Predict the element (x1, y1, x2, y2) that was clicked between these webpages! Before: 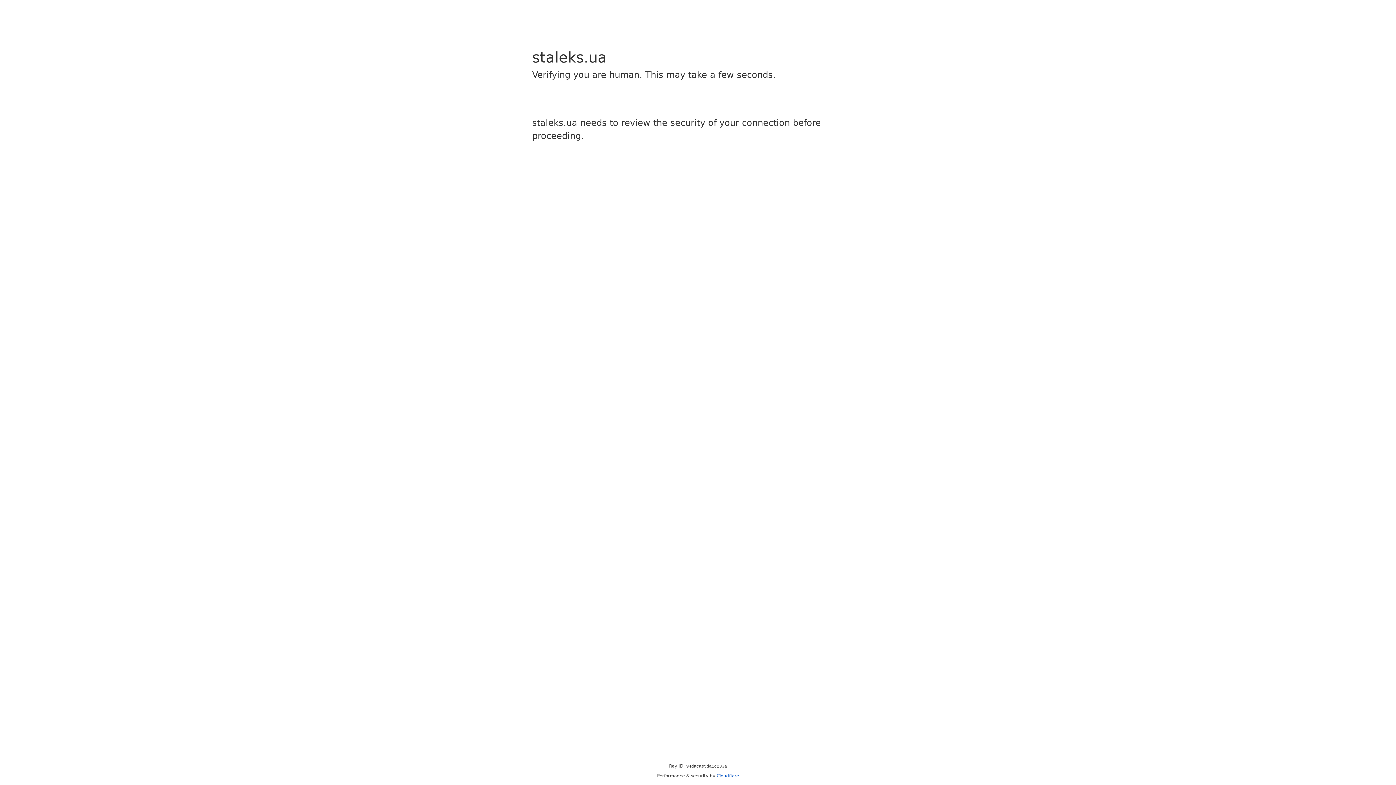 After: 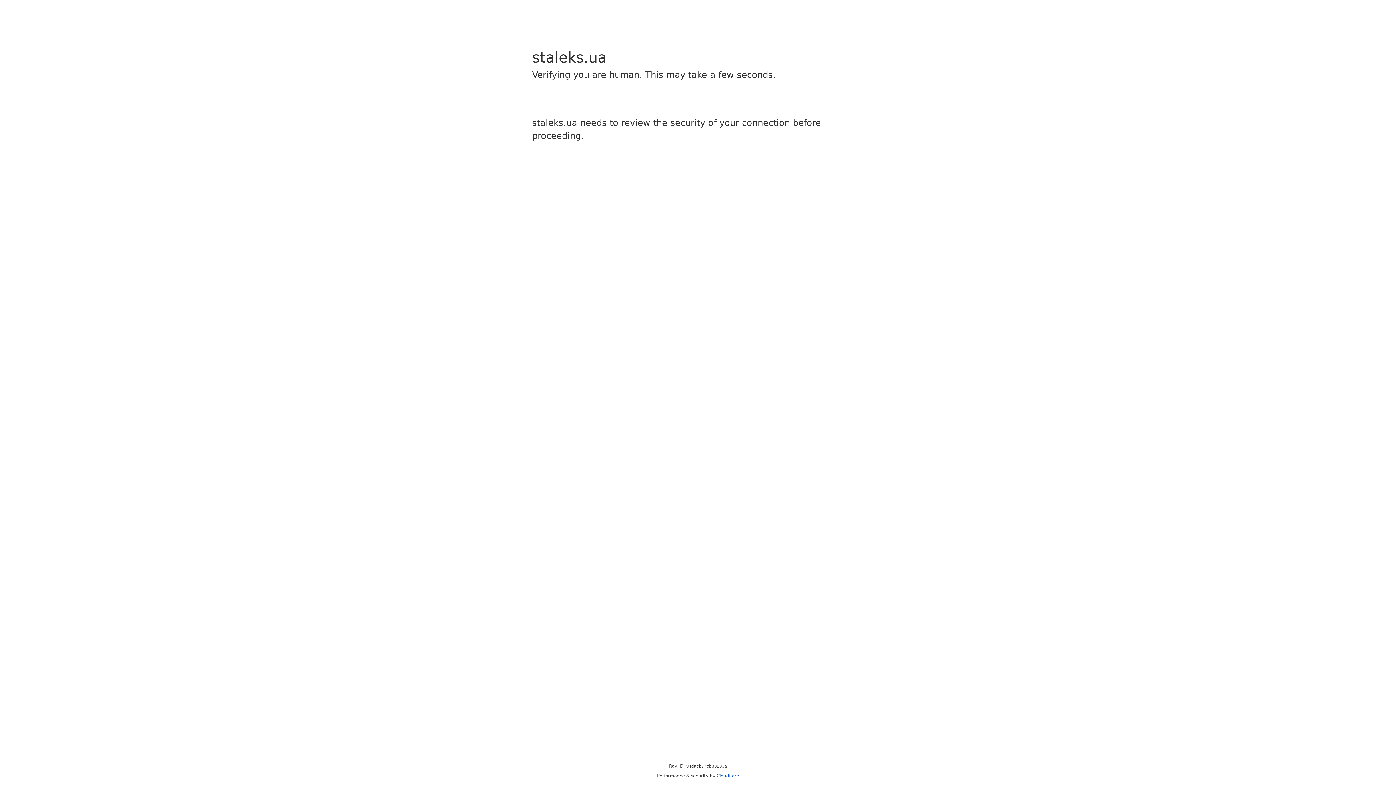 Action: label: Cloudflare bbox: (716, 773, 739, 778)